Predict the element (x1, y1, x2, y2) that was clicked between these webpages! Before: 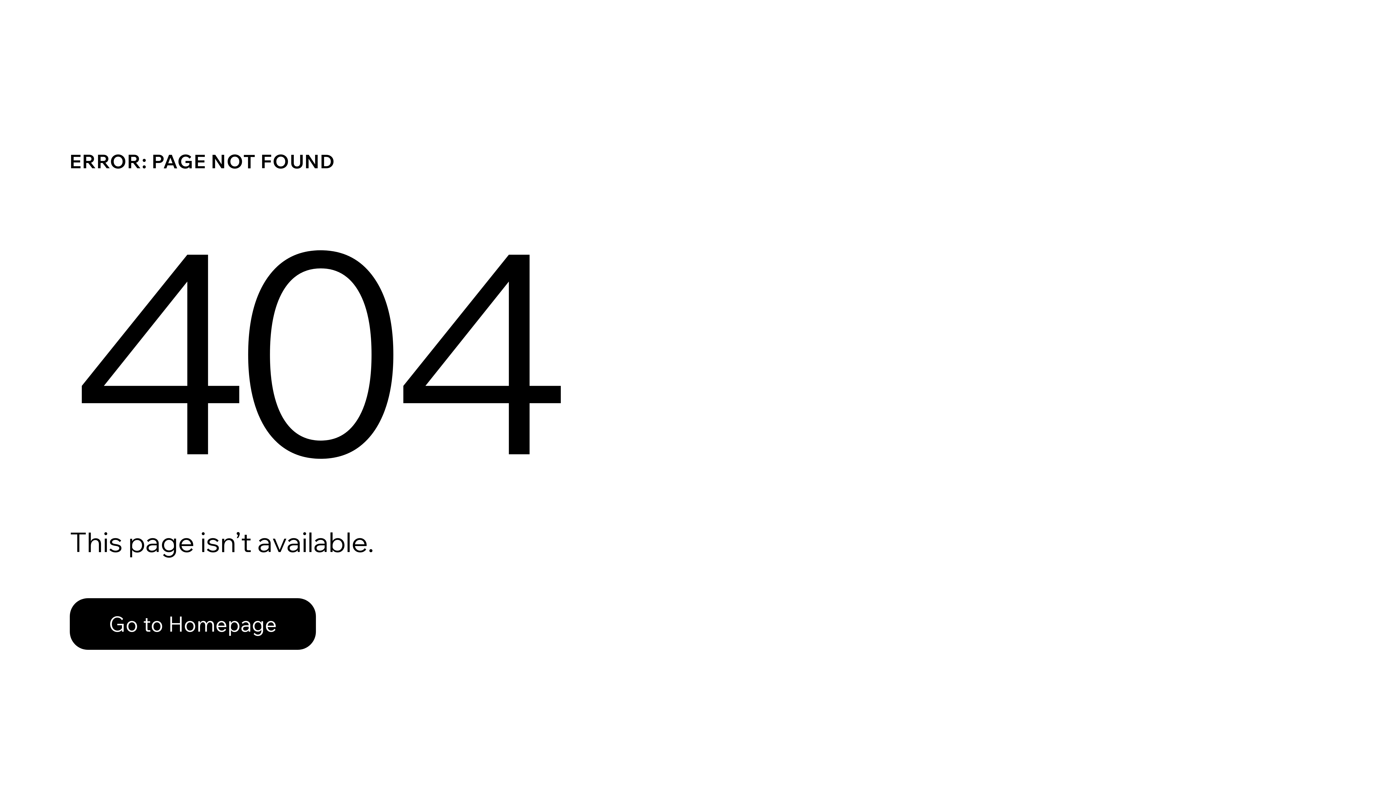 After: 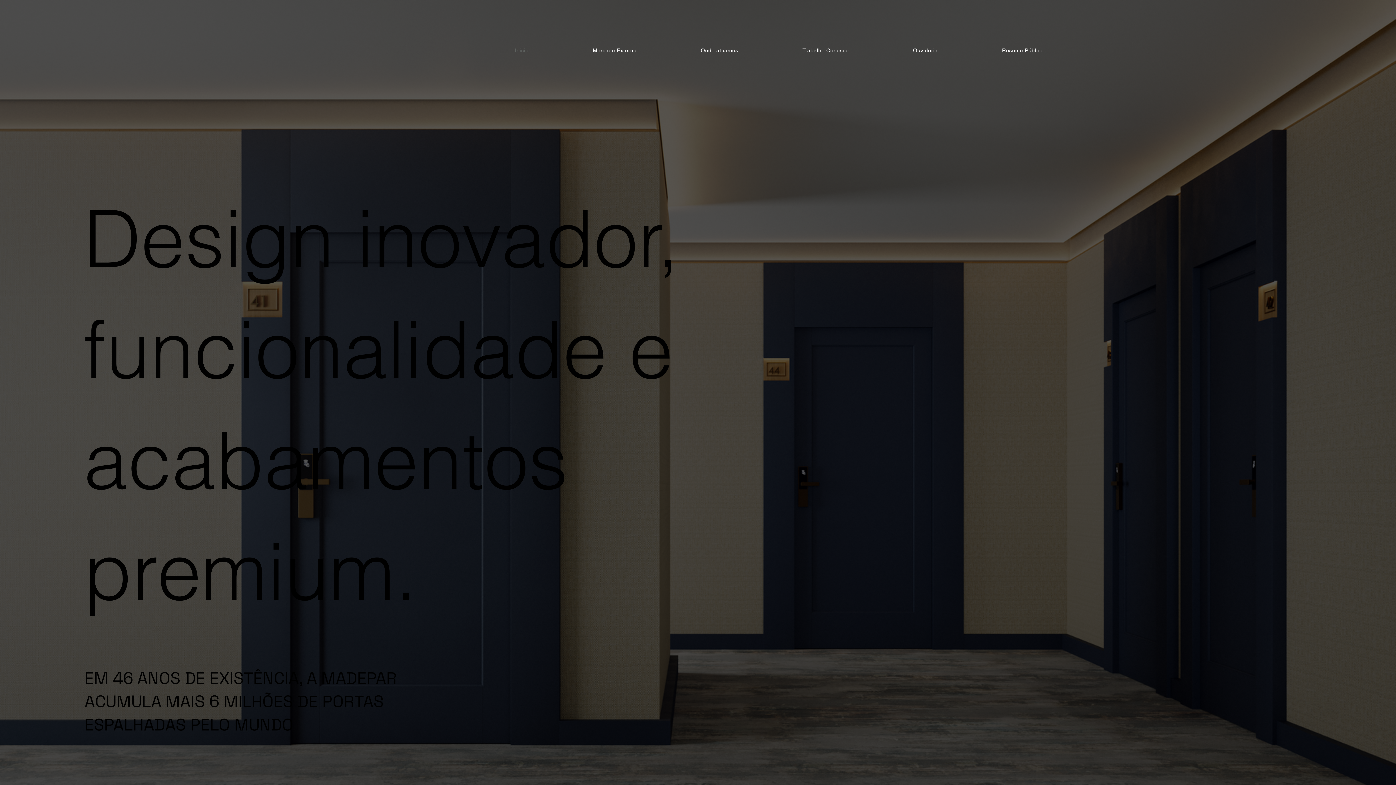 Action: bbox: (69, 582, 768, 659) label: Go to Homepage